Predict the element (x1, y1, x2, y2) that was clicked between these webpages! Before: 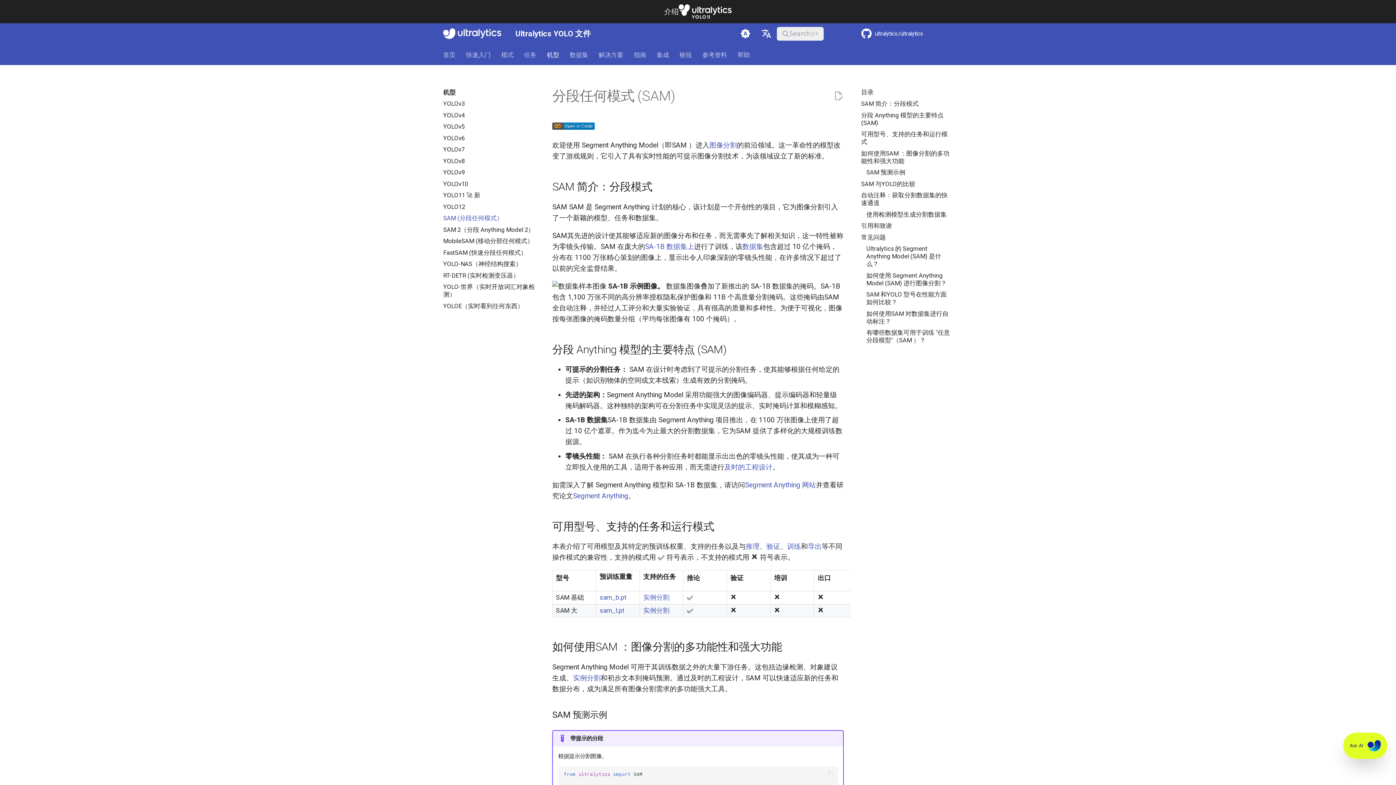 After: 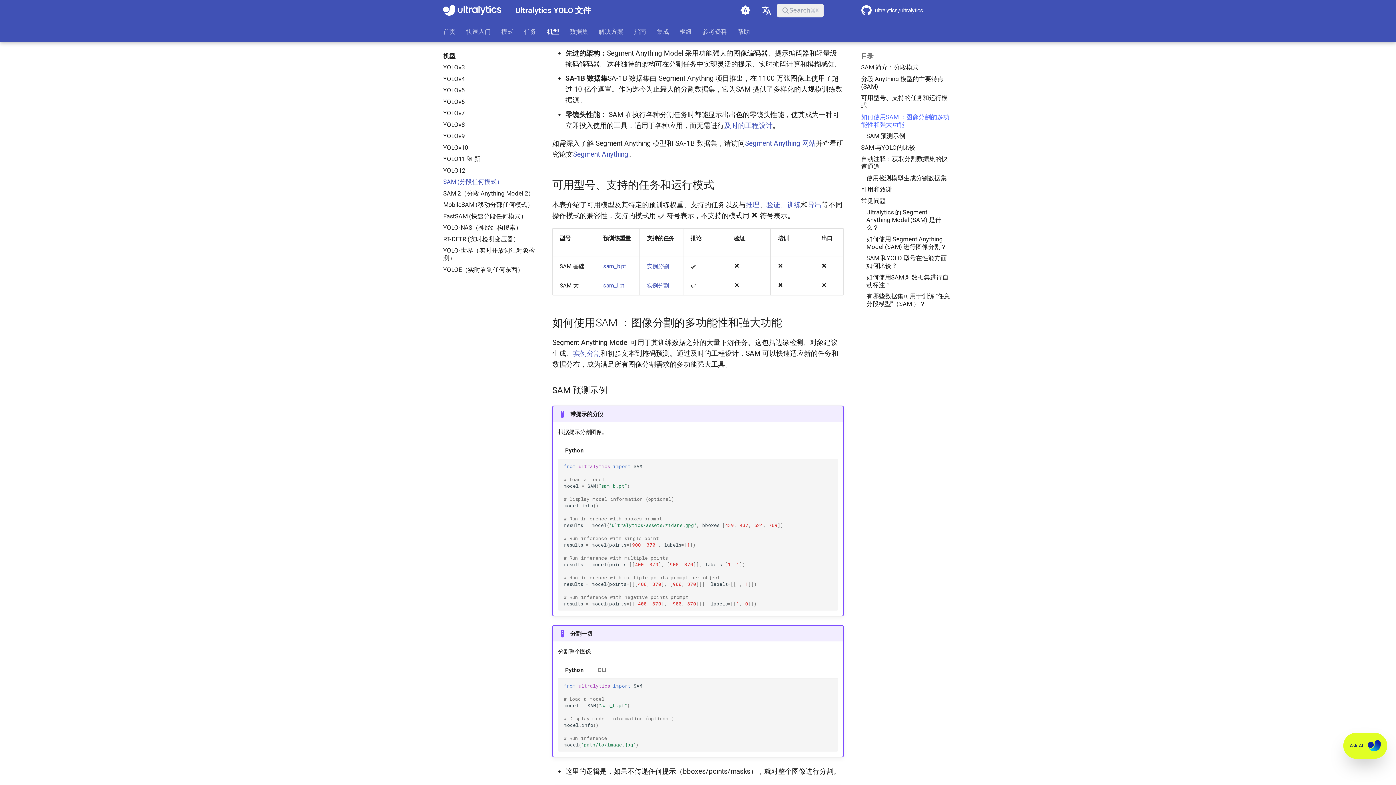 Action: bbox: (861, 111, 953, 126) label: 分段 Anything 模型的主要特点 (SAM)